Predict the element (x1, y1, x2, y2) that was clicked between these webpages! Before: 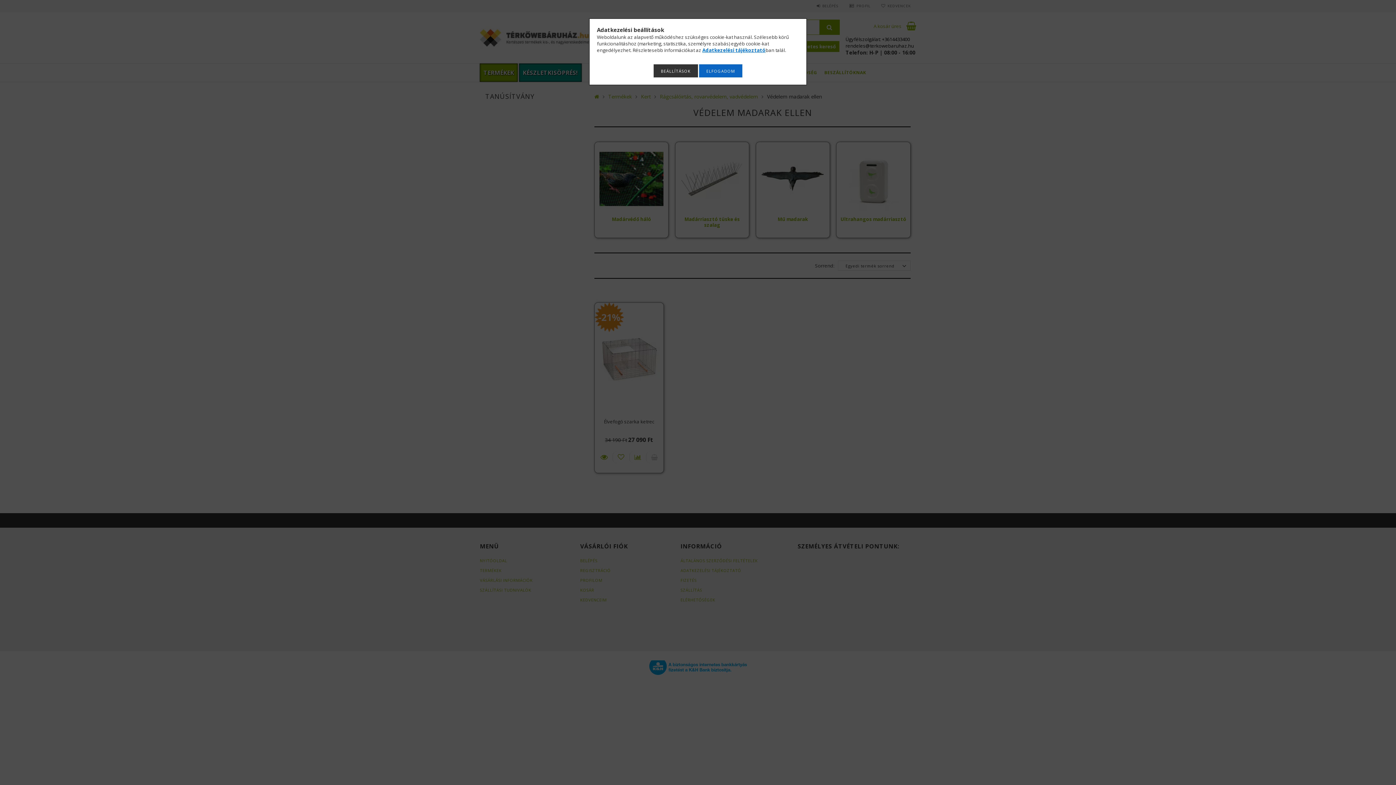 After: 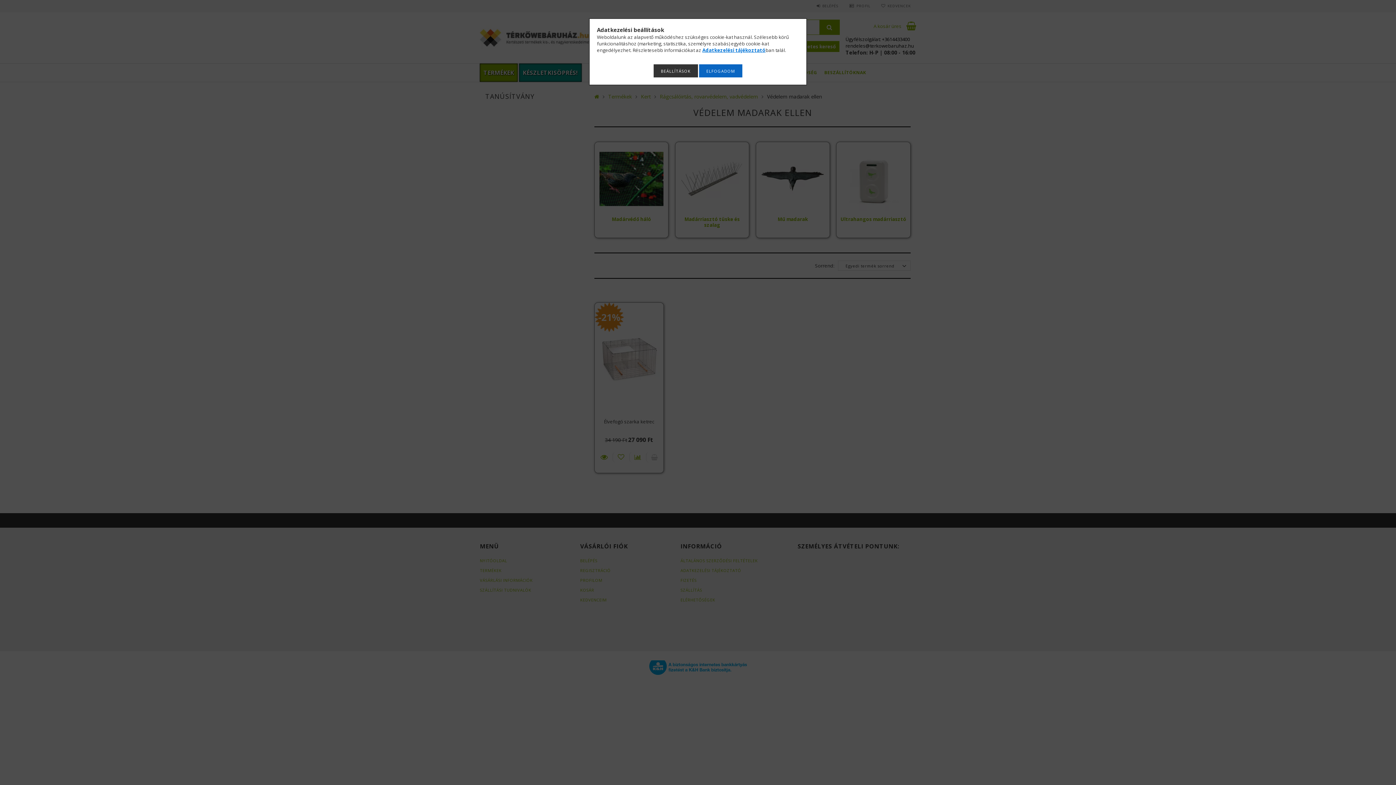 Action: bbox: (702, 46, 765, 53) label: Adatkezelési tájékoztató